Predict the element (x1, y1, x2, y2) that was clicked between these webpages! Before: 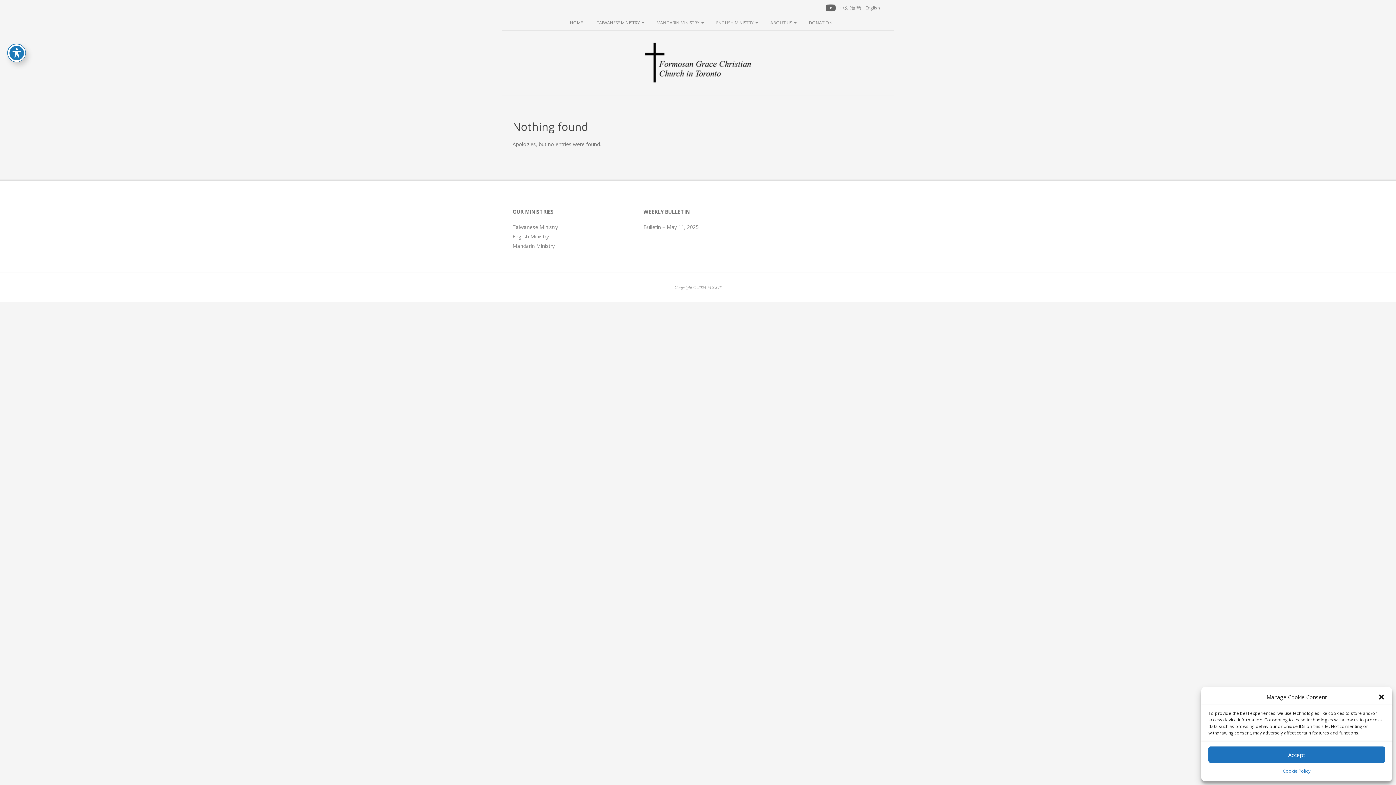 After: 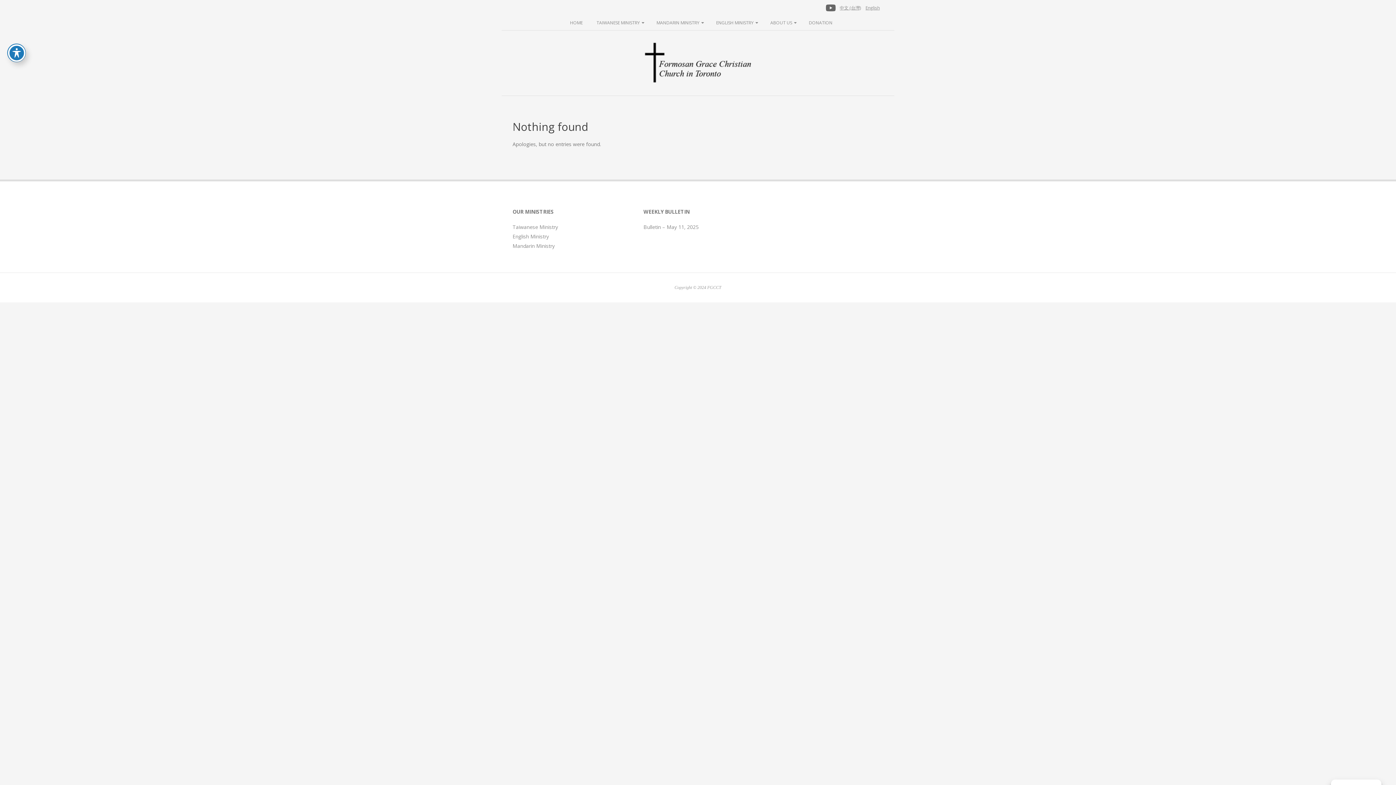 Action: label: Close dialogue bbox: (1378, 693, 1385, 701)